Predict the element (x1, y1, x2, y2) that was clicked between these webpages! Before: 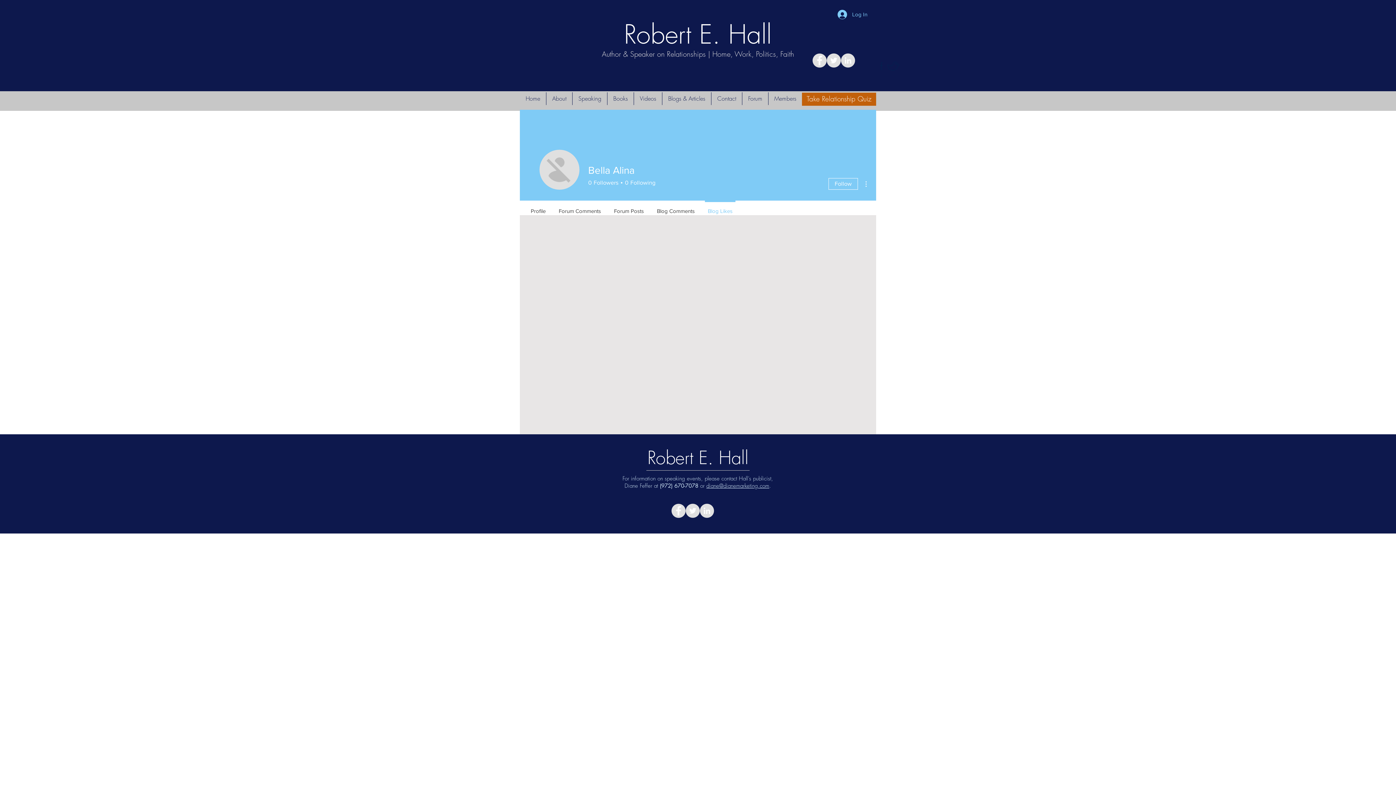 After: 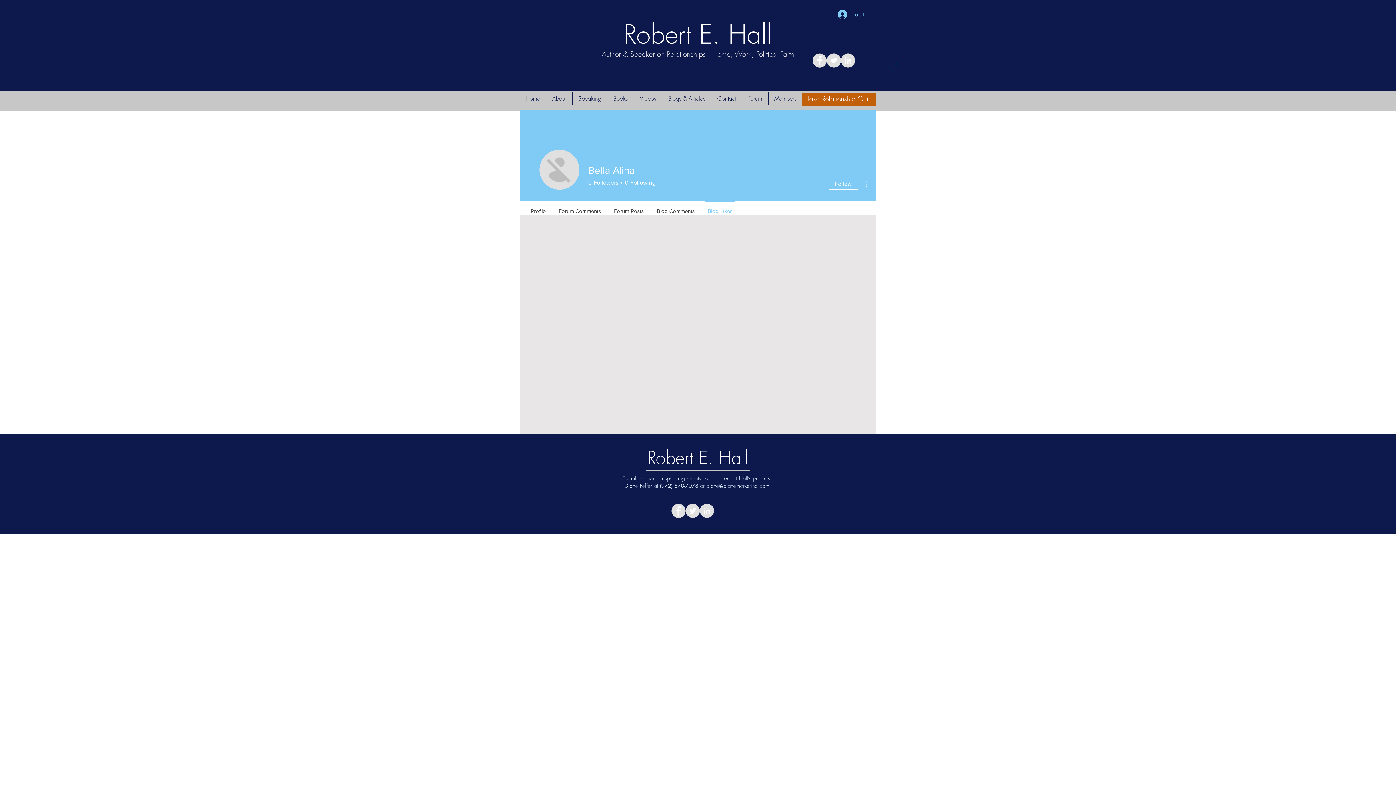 Action: label: Follow bbox: (828, 178, 858, 189)